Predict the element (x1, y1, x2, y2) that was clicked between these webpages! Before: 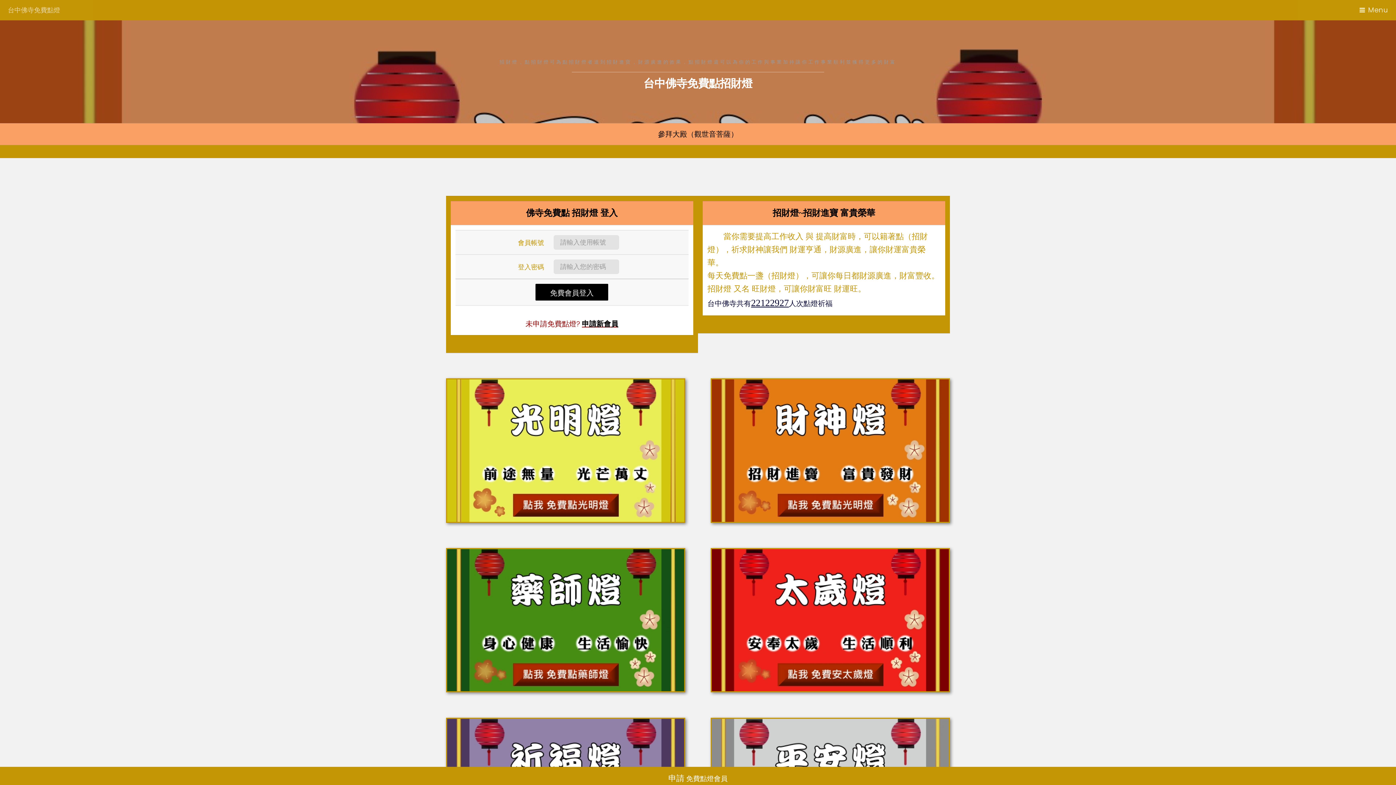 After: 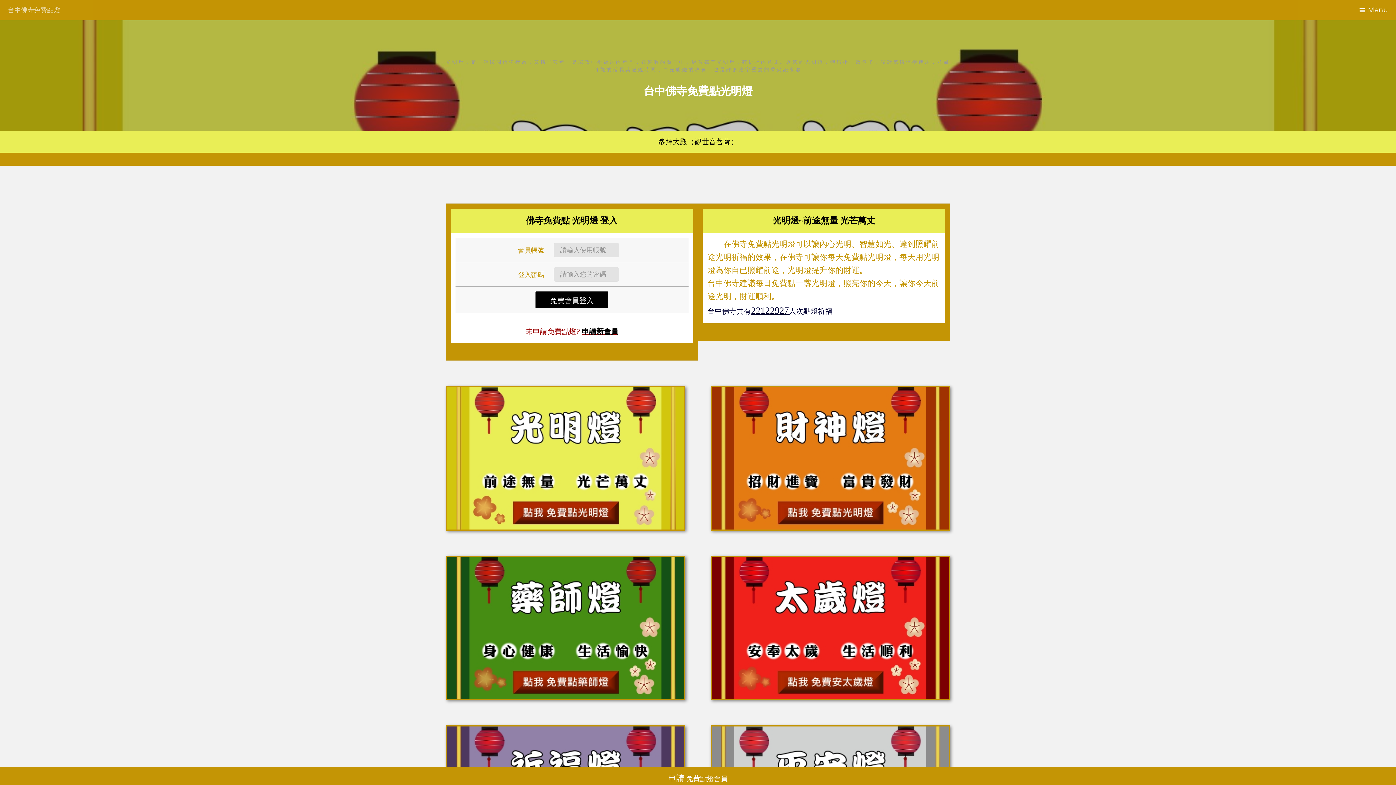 Action: bbox: (446, 378, 685, 523)